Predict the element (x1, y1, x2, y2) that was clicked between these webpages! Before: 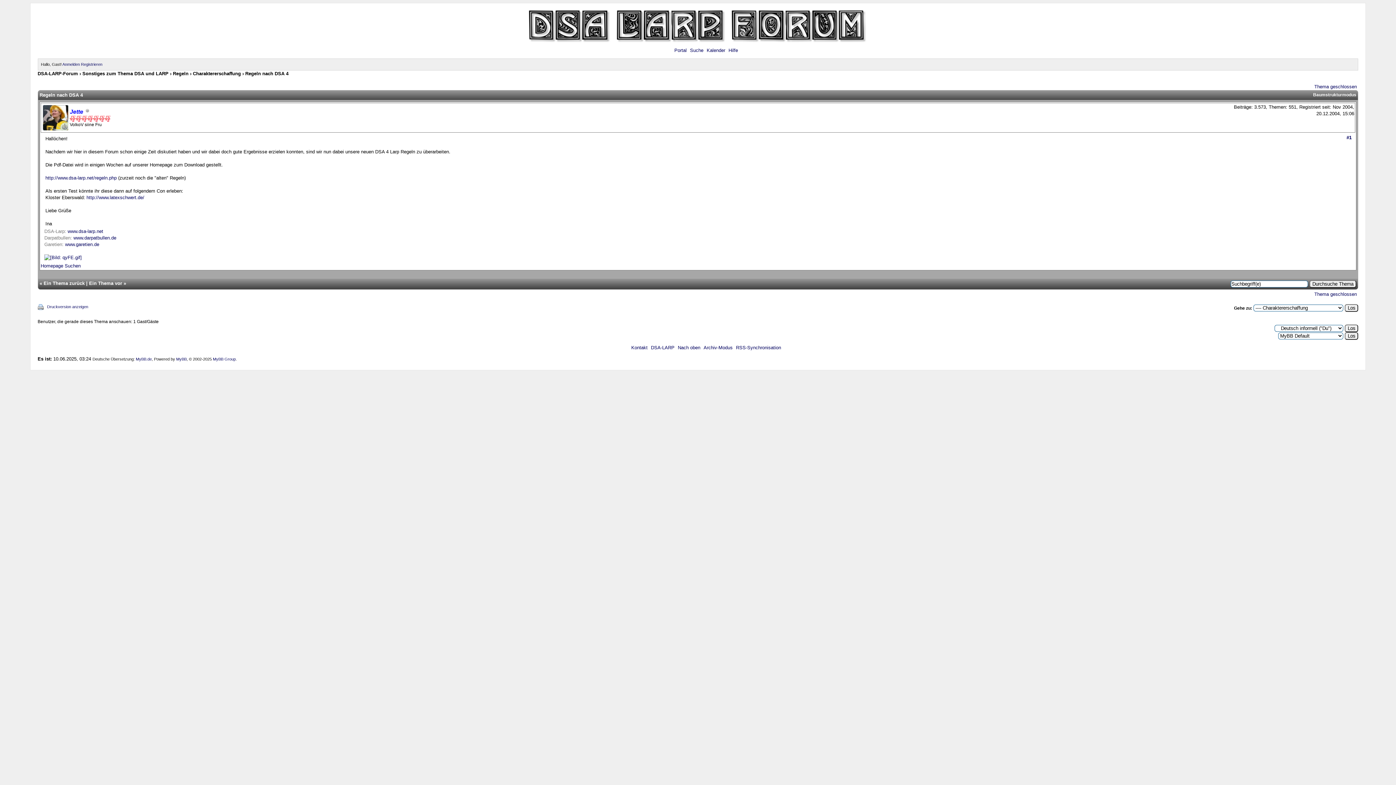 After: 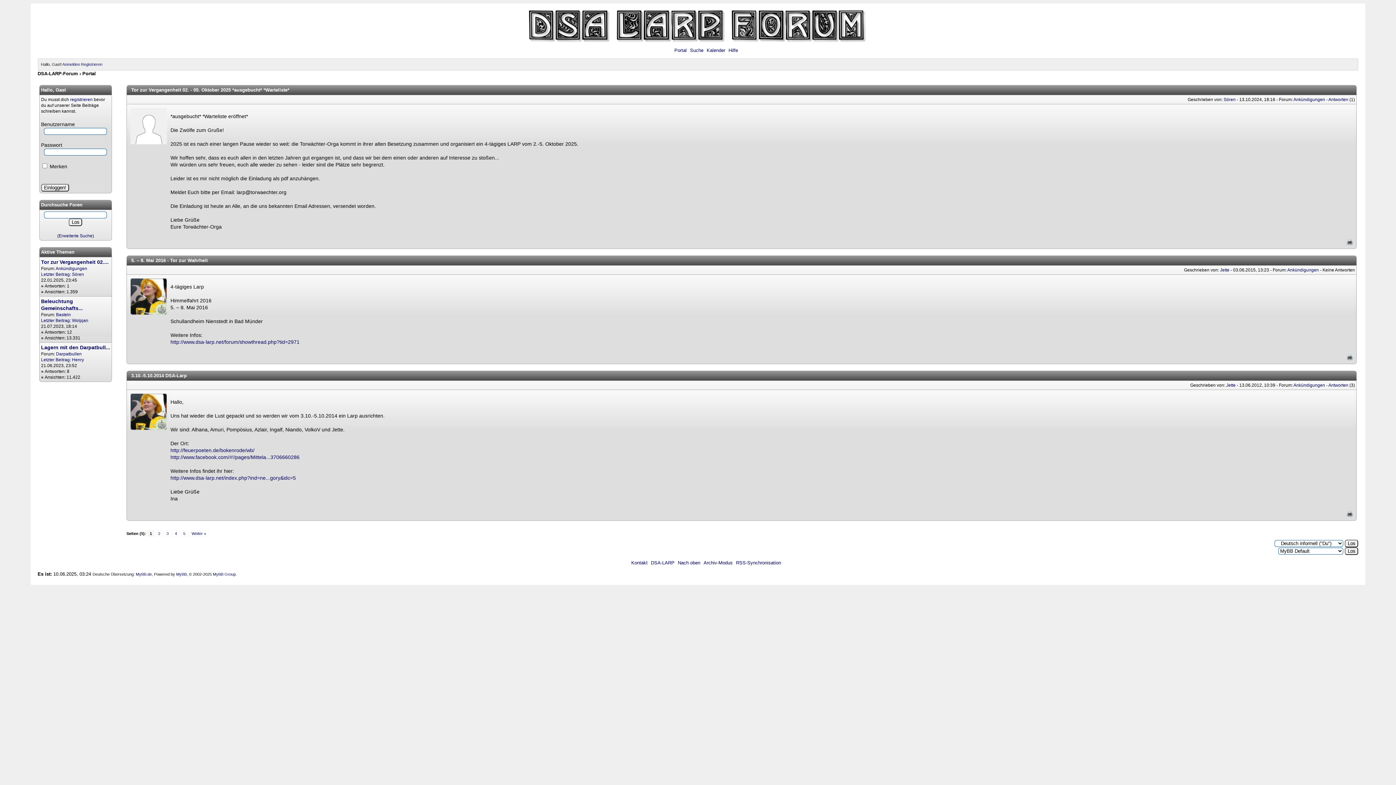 Action: label: Portal bbox: (674, 47, 686, 53)